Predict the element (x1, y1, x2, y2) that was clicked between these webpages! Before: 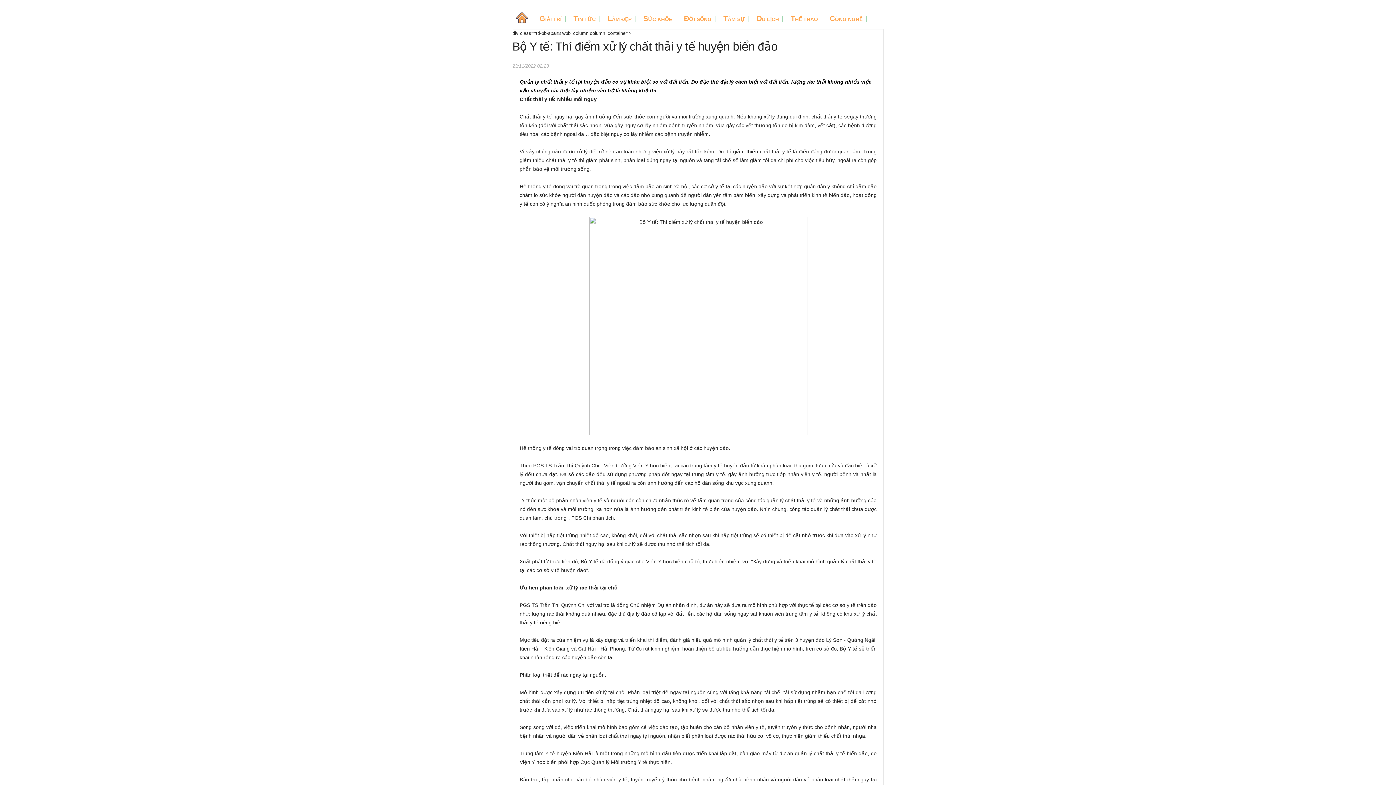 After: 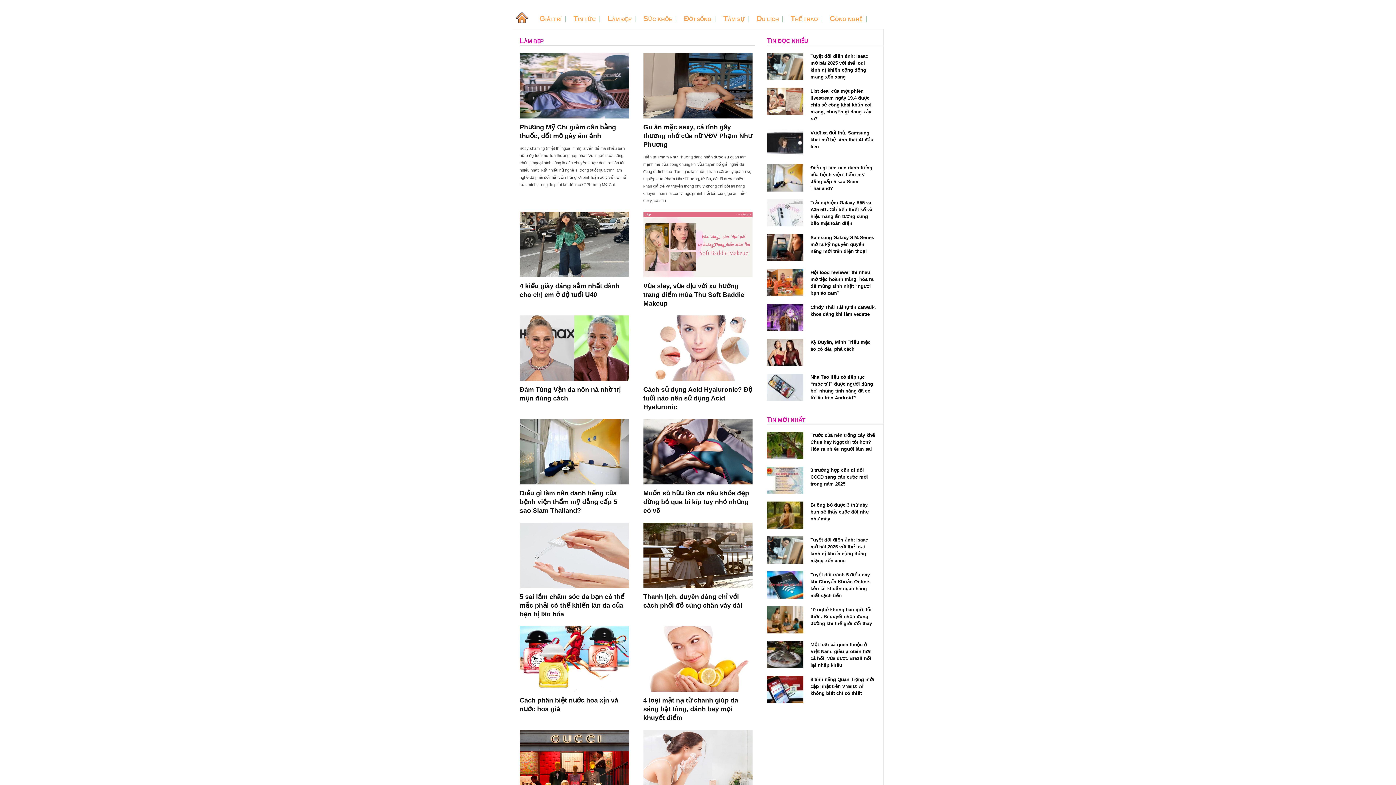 Action: bbox: (604, 16, 635, 22) label: LÀM ĐẸP